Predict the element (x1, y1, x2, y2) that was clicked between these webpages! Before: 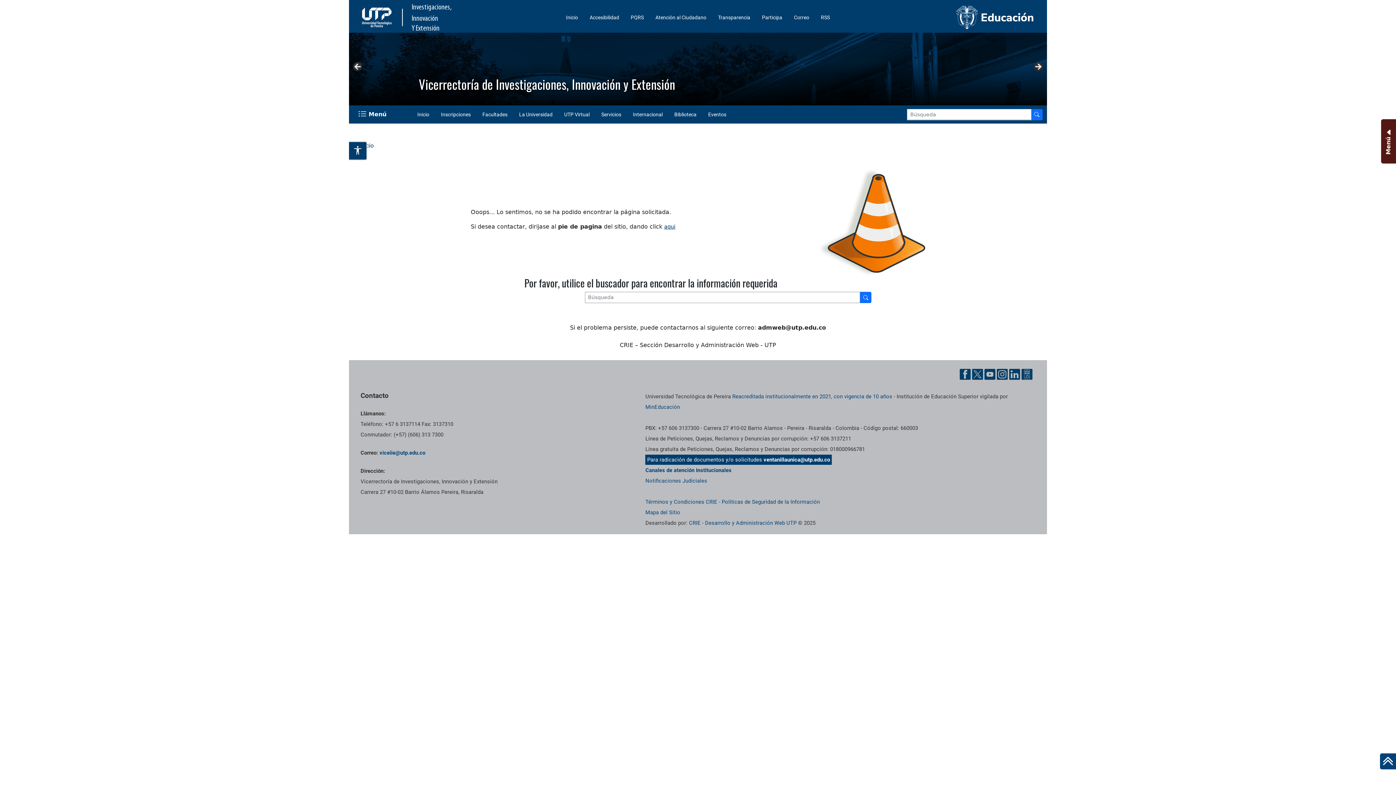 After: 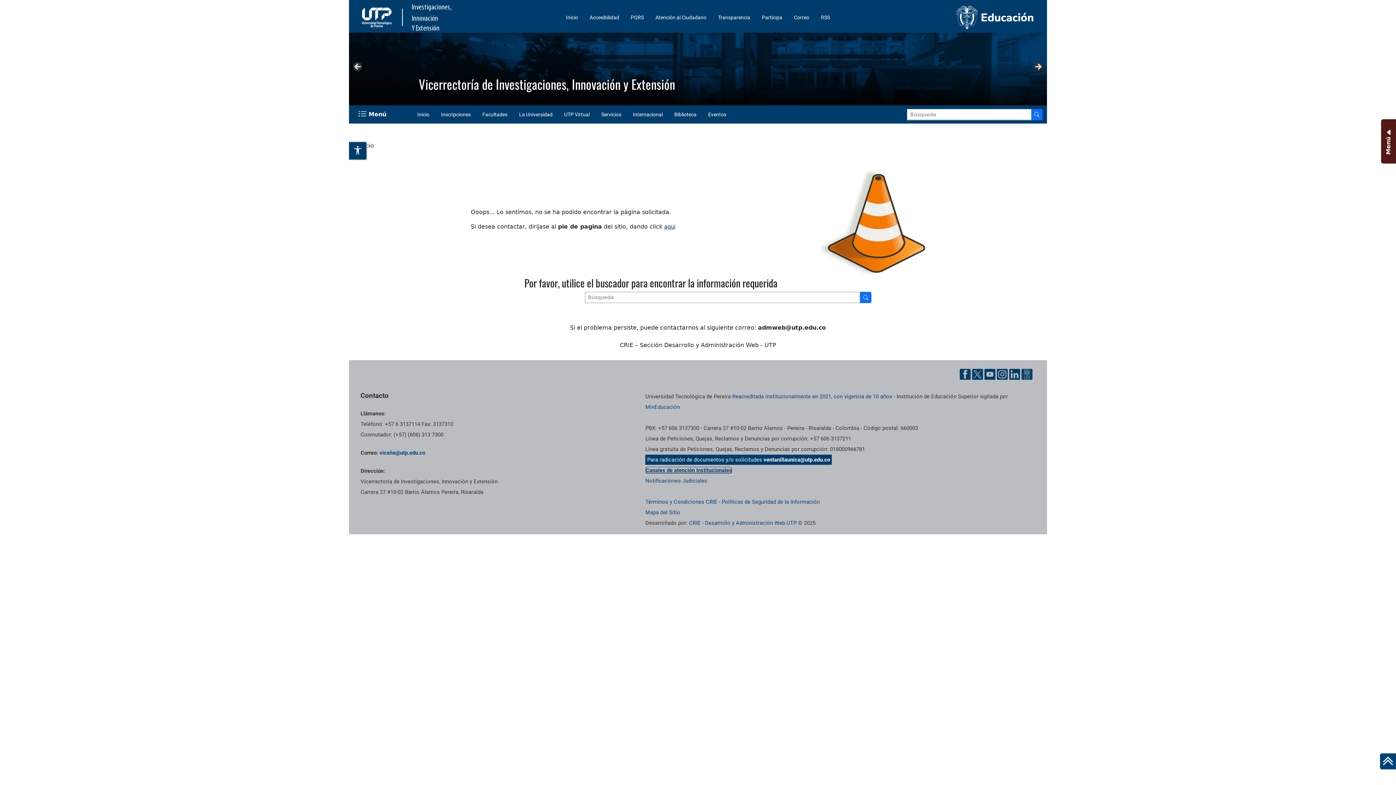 Action: label: Canales de atención Institucionales bbox: (645, 467, 731, 473)